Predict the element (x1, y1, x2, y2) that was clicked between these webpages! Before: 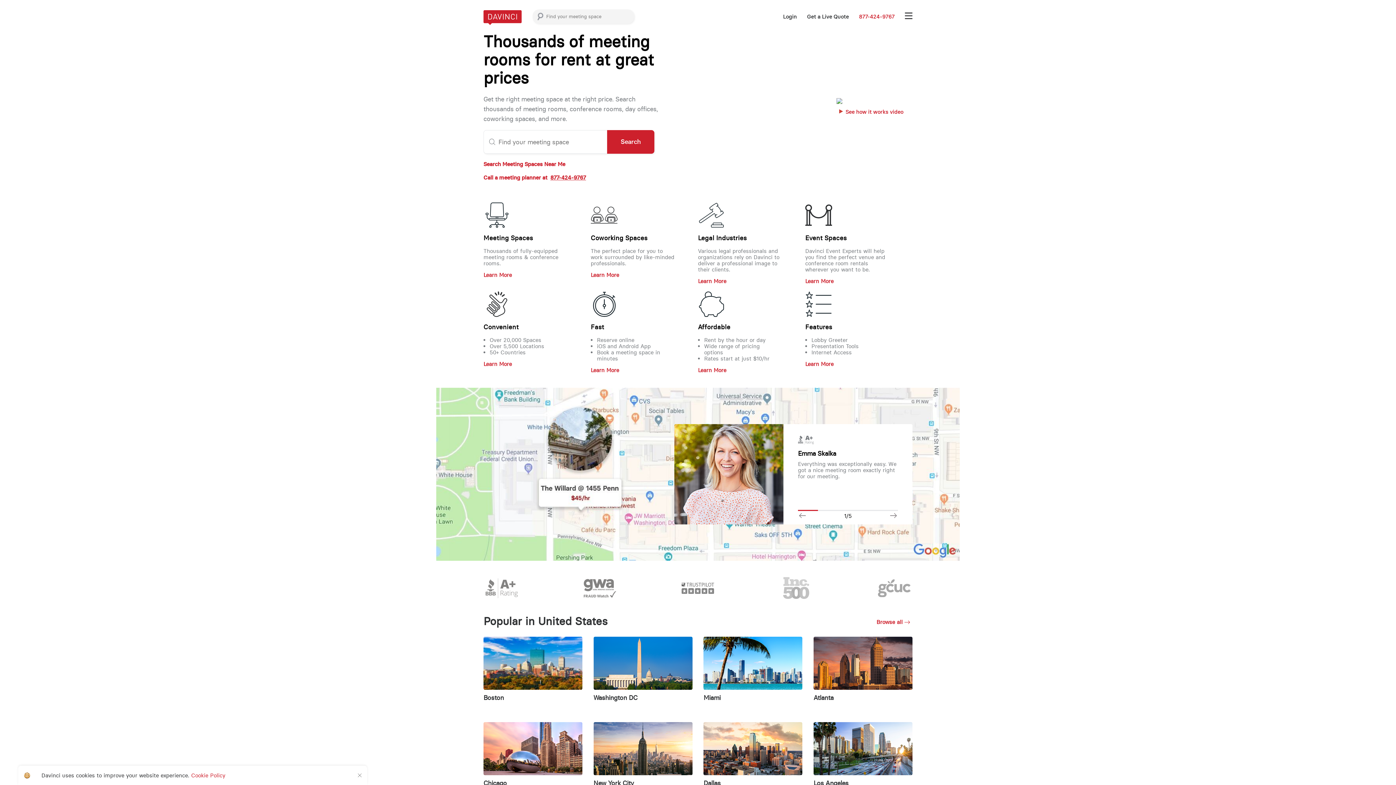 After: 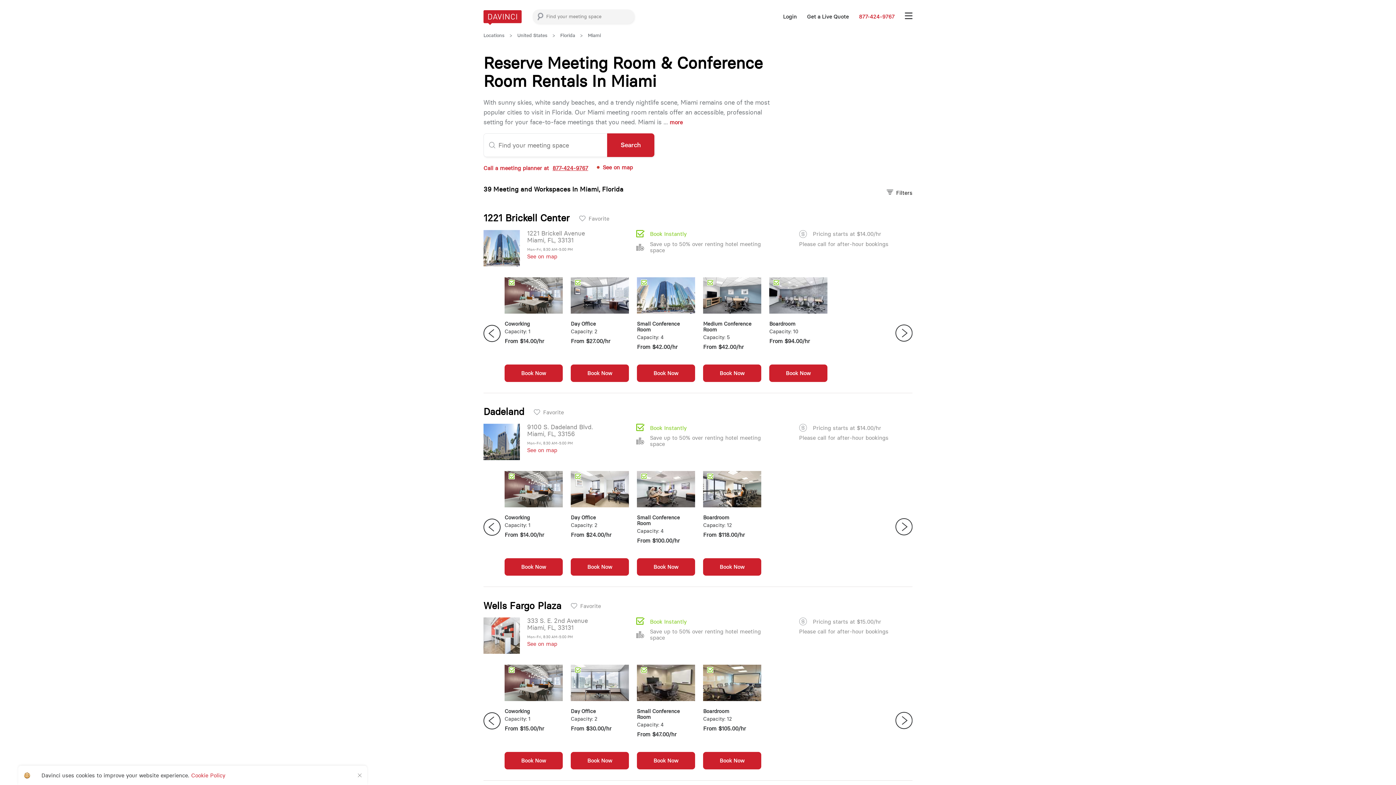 Action: bbox: (703, 695, 720, 701) label: Miami